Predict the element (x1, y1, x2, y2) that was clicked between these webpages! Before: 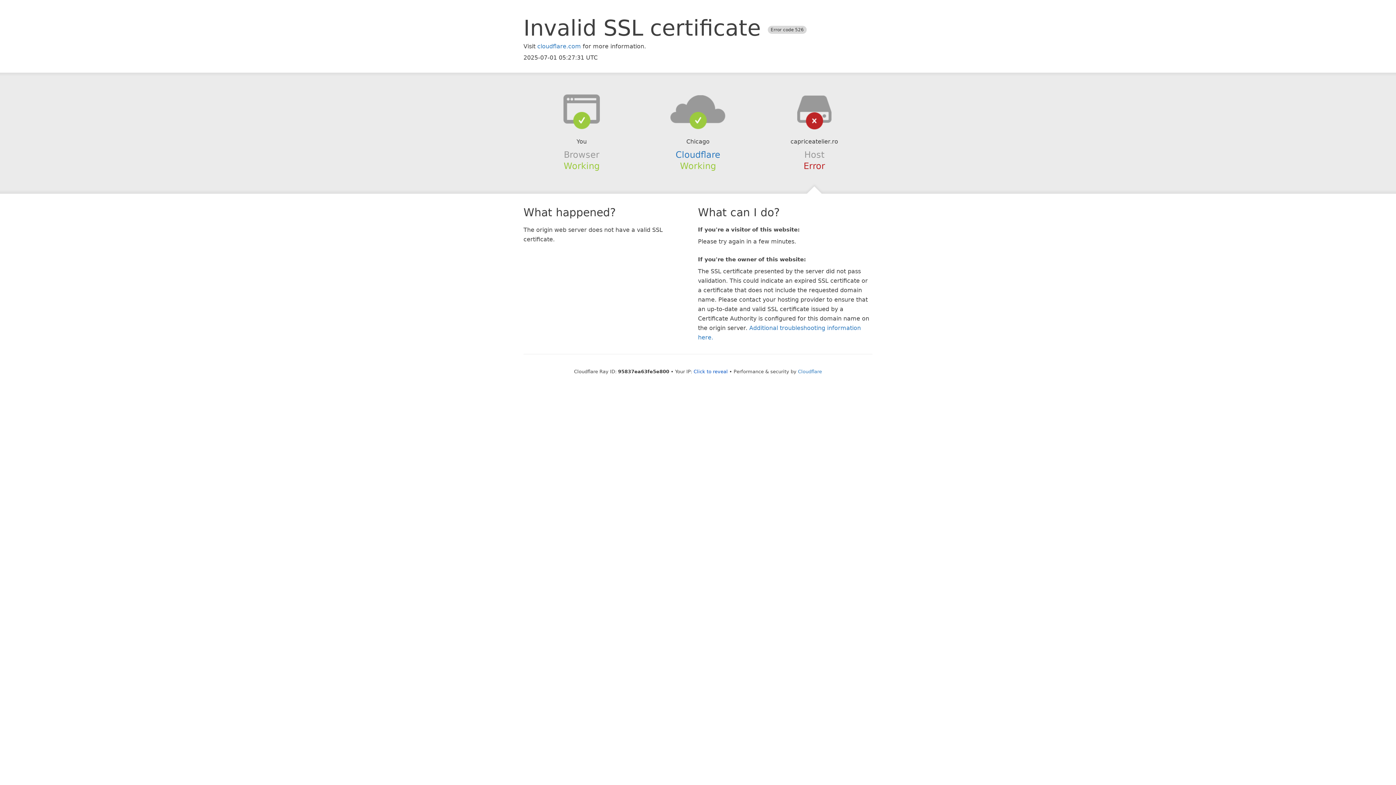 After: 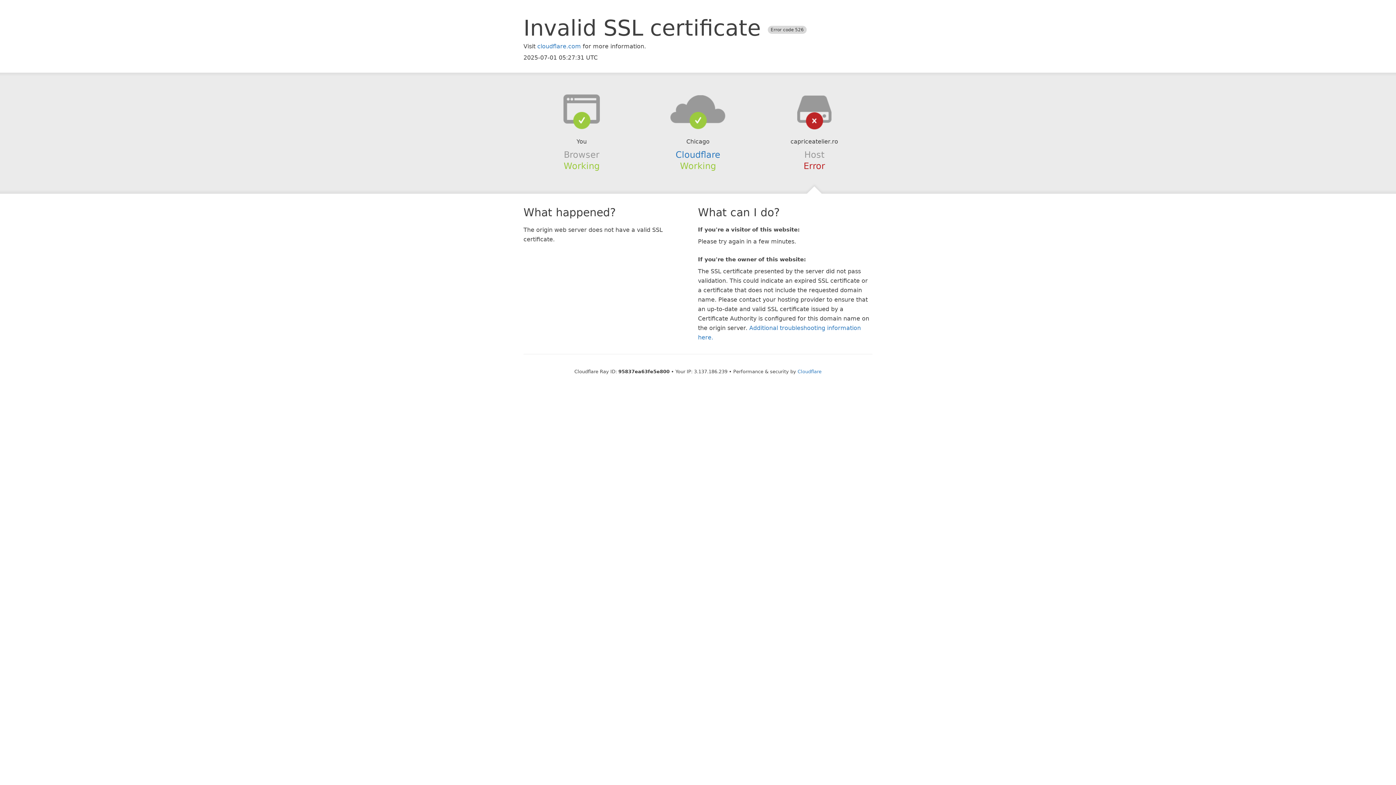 Action: bbox: (693, 368, 728, 374) label: Click to reveal